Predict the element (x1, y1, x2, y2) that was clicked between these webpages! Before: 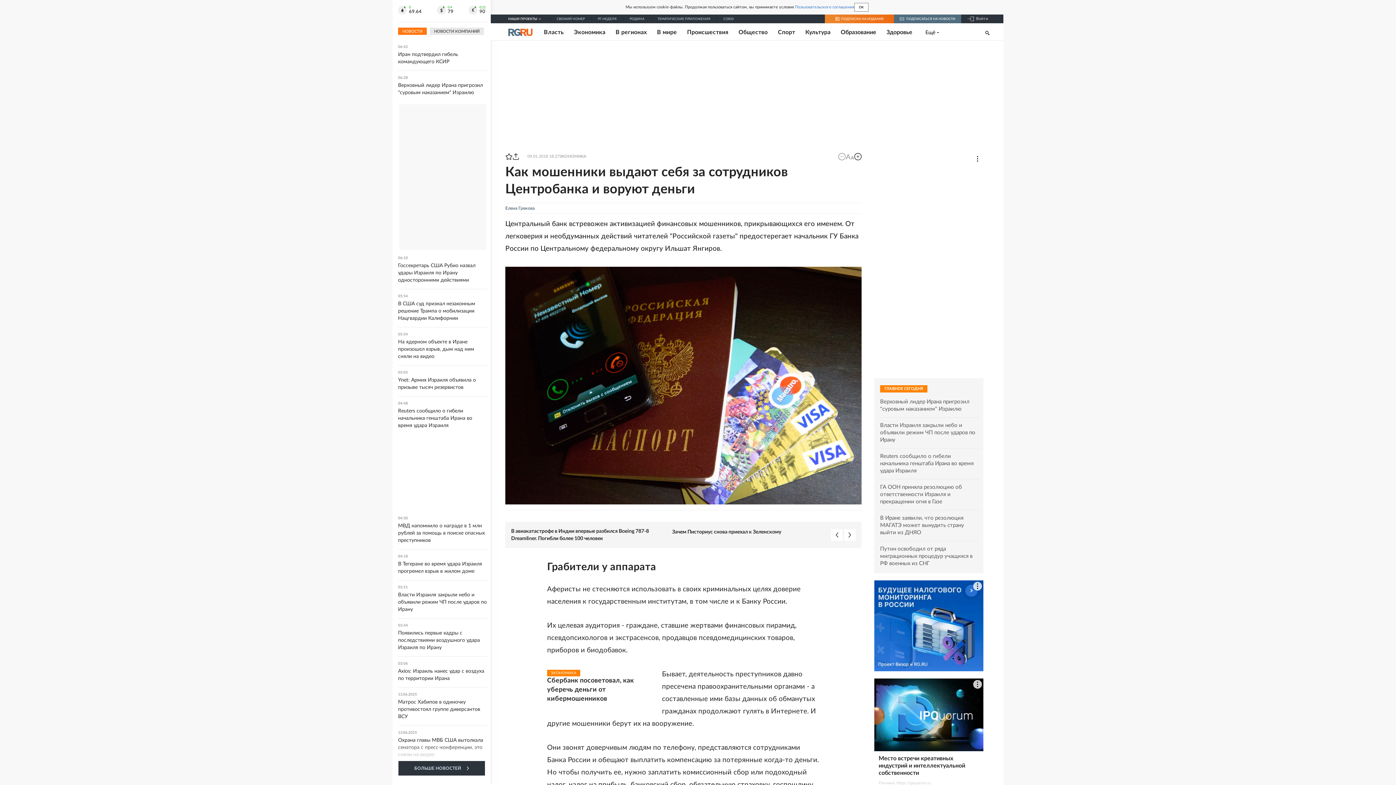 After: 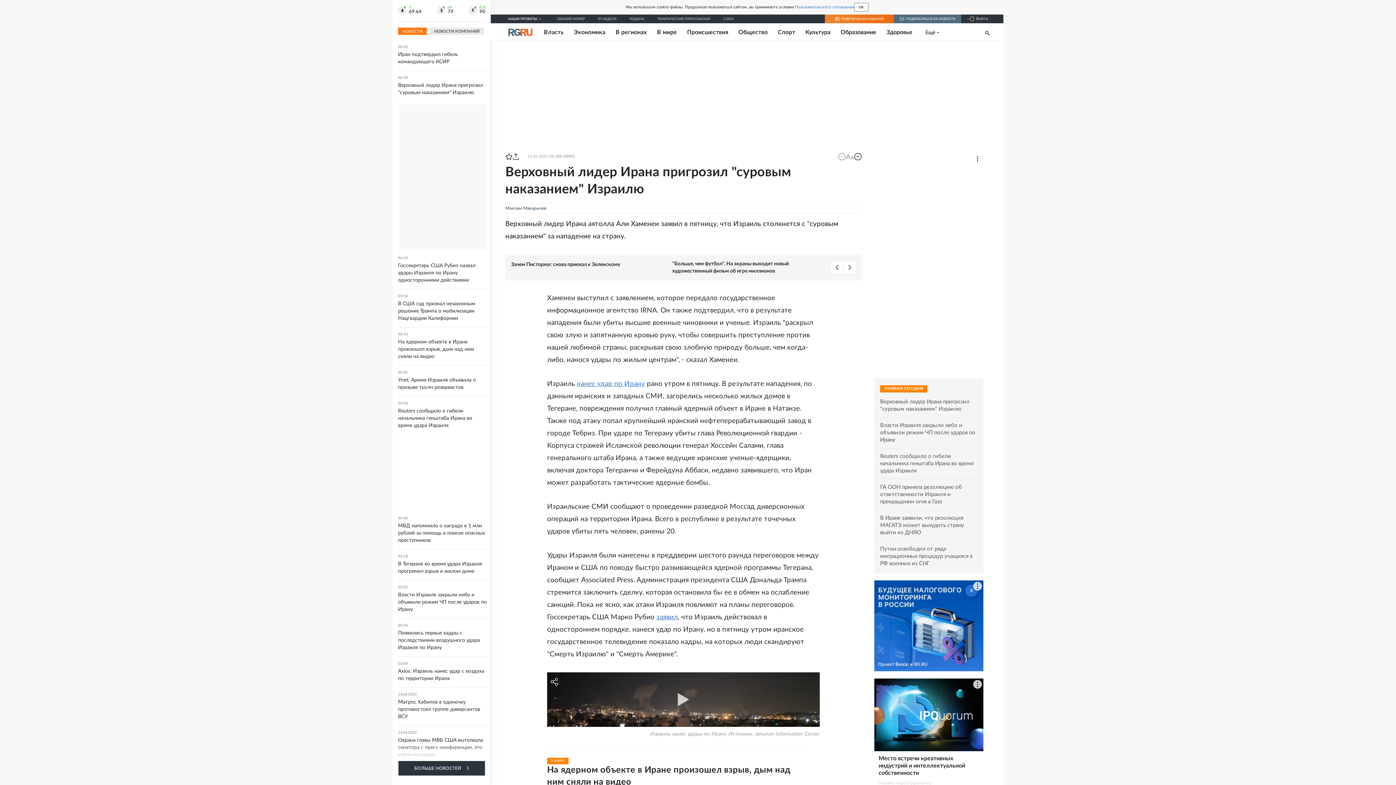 Action: label: Верховный лидер Ирана пригрозил "суровым наказанием" Израилю bbox: (880, 398, 980, 413)